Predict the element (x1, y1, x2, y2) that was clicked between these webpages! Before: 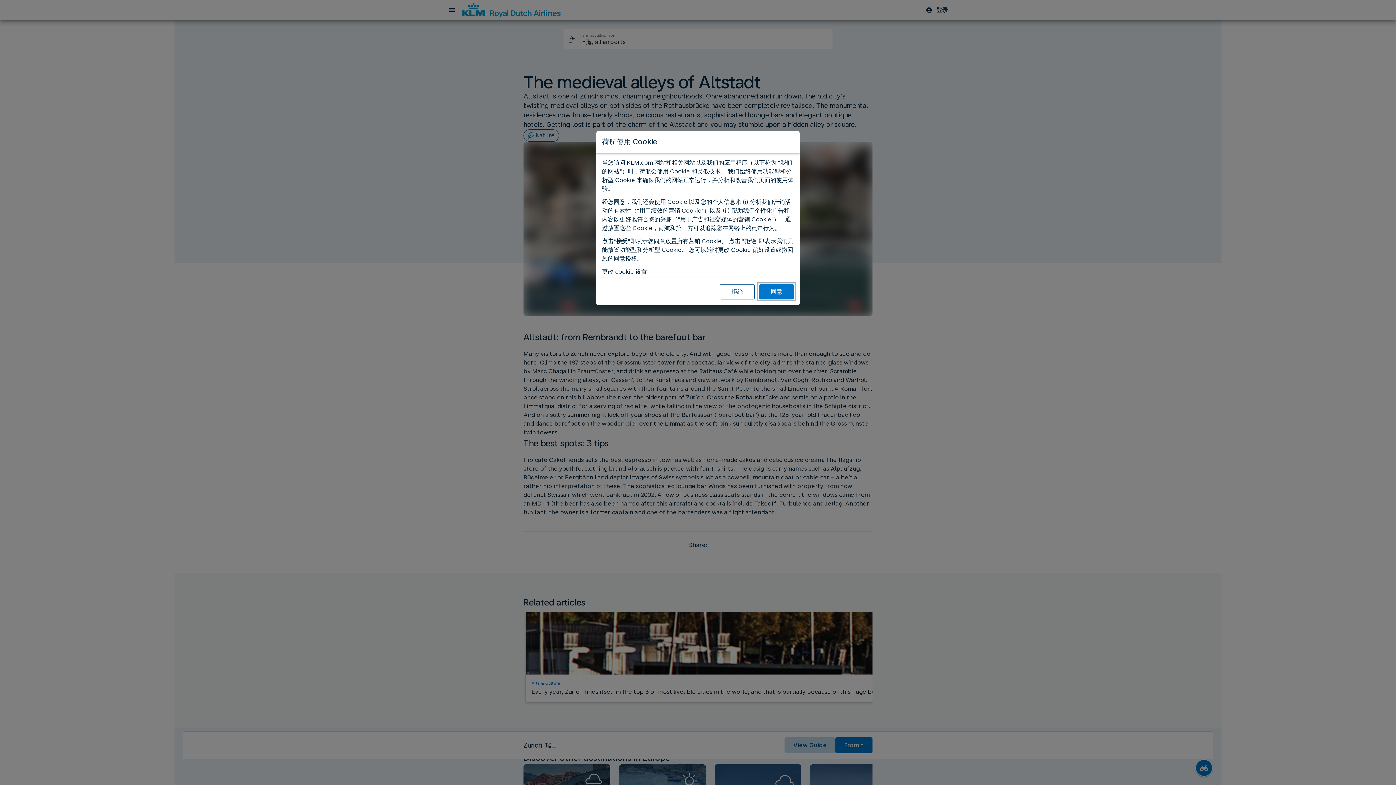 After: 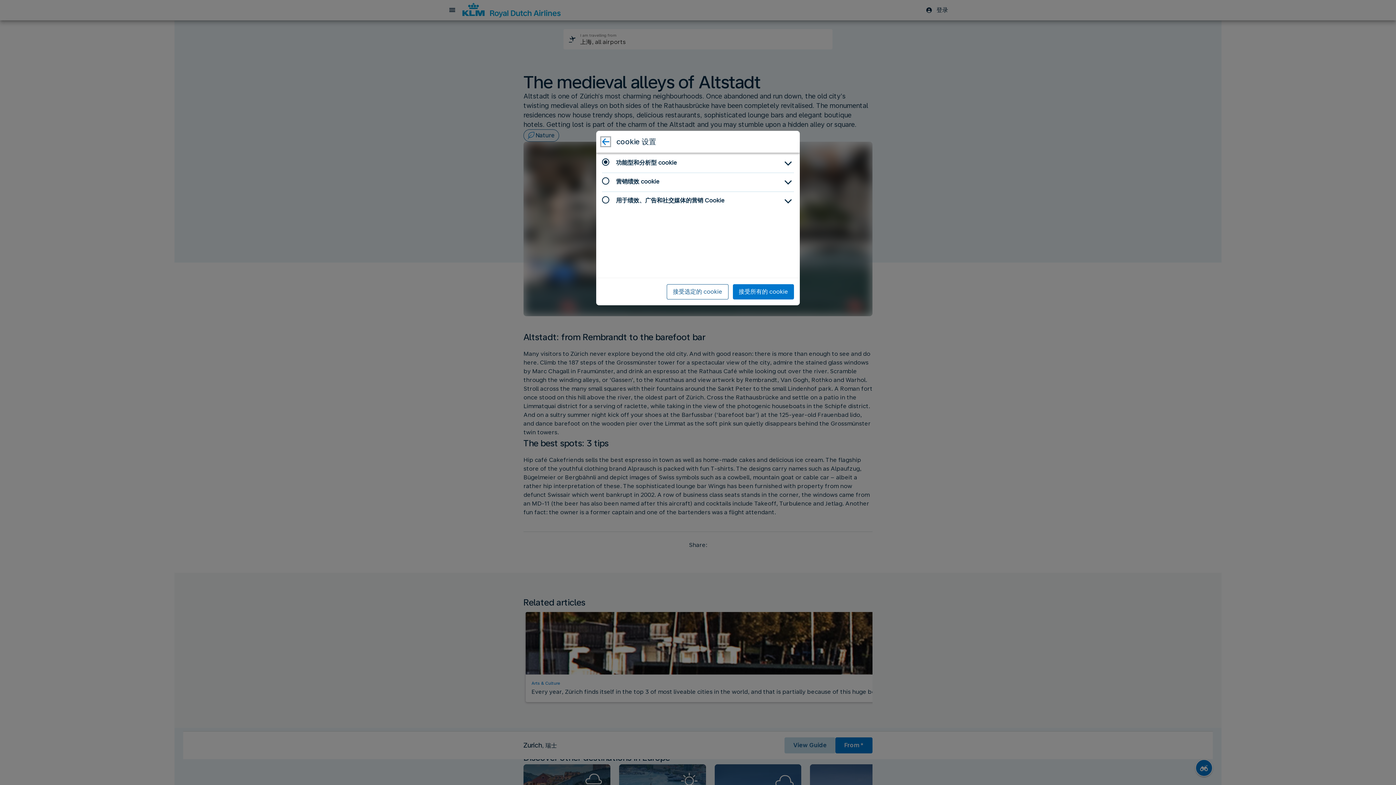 Action: bbox: (602, 267, 794, 276) label: 更改 cookie 设置